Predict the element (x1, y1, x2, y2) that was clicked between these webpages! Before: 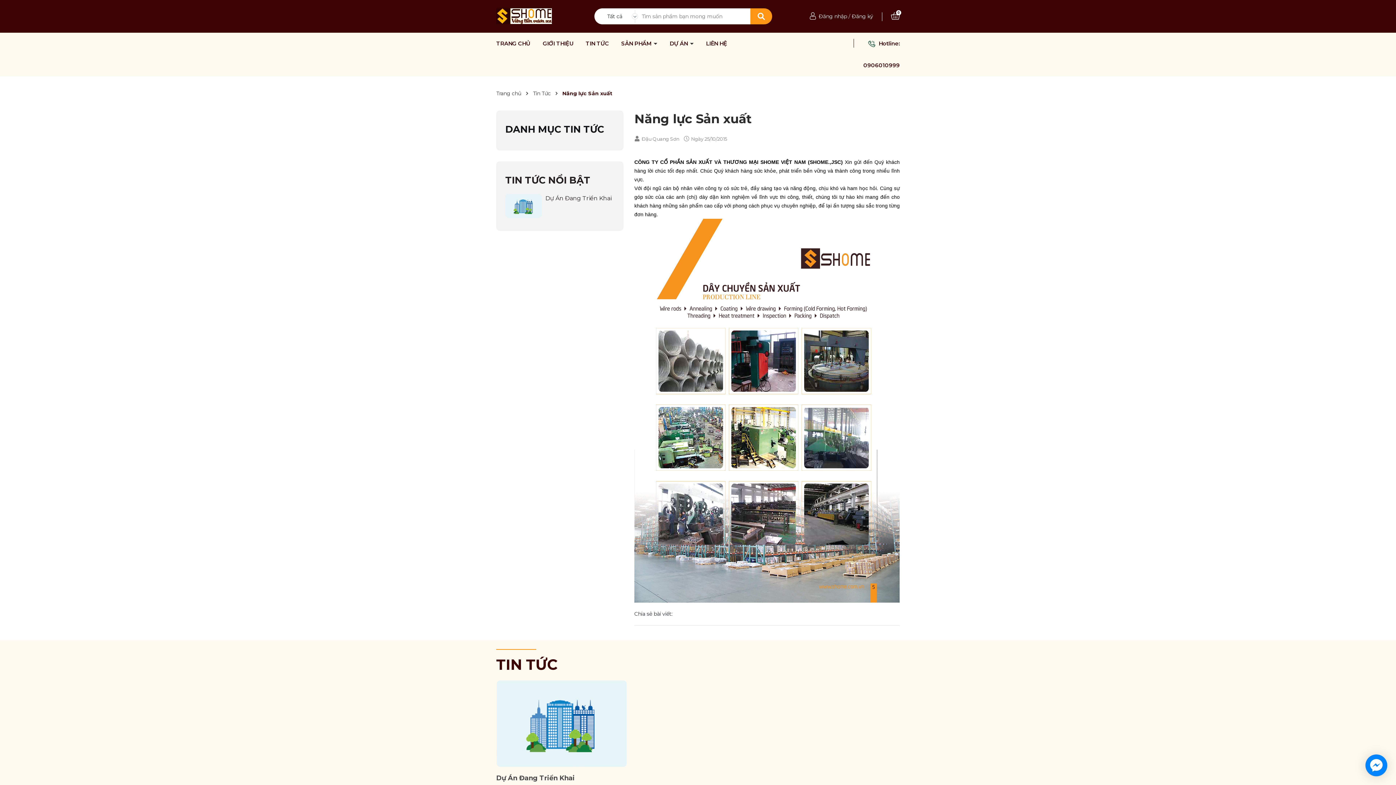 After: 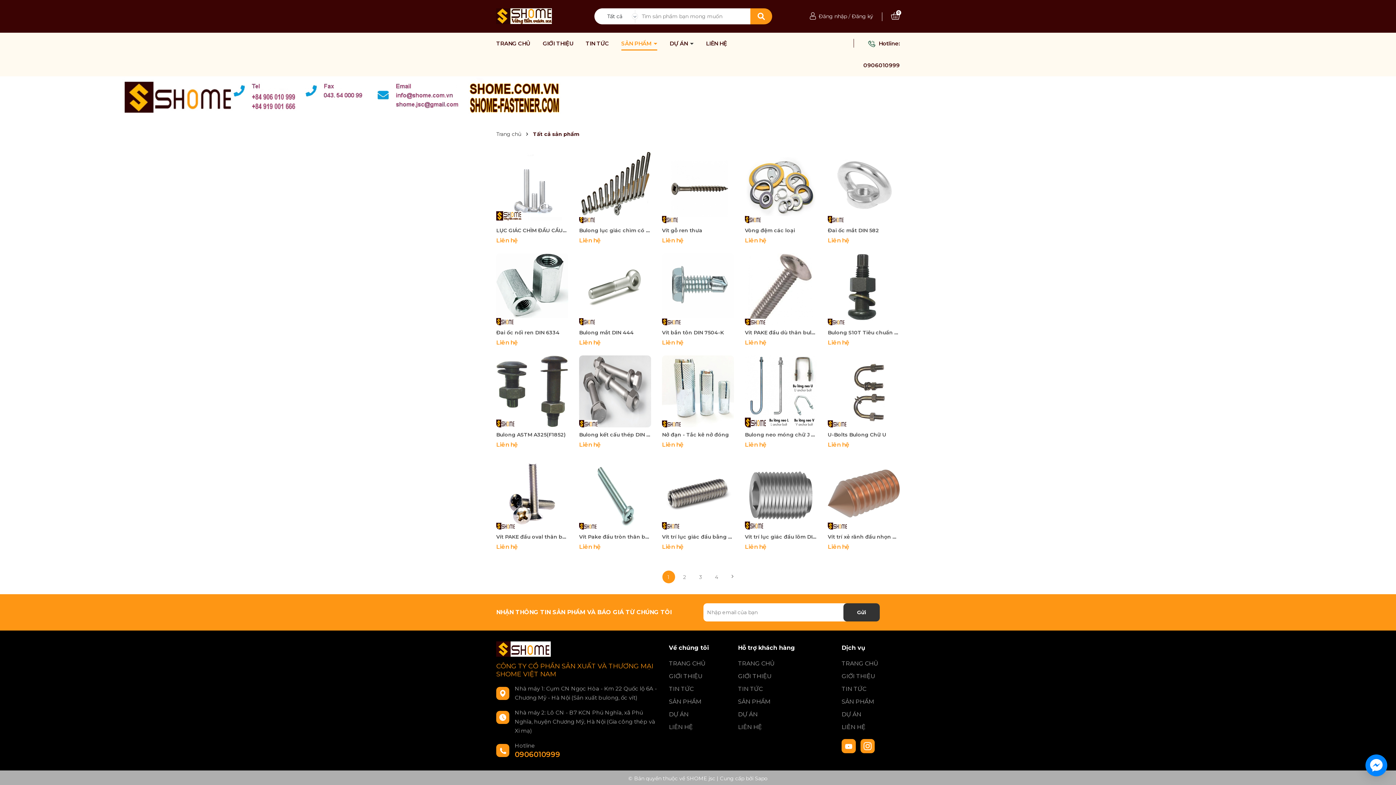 Action: label: SẢN PHẨM  bbox: (621, 40, 657, 46)